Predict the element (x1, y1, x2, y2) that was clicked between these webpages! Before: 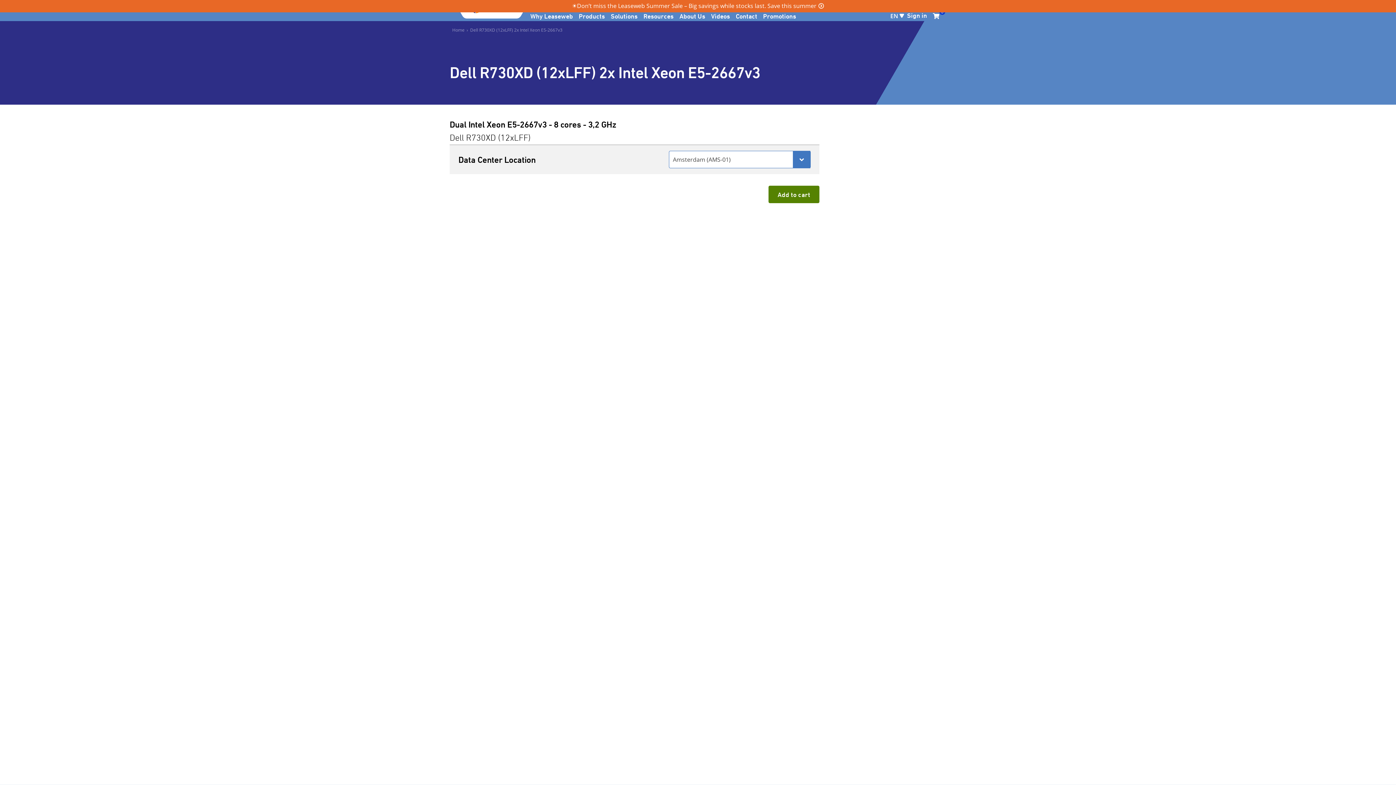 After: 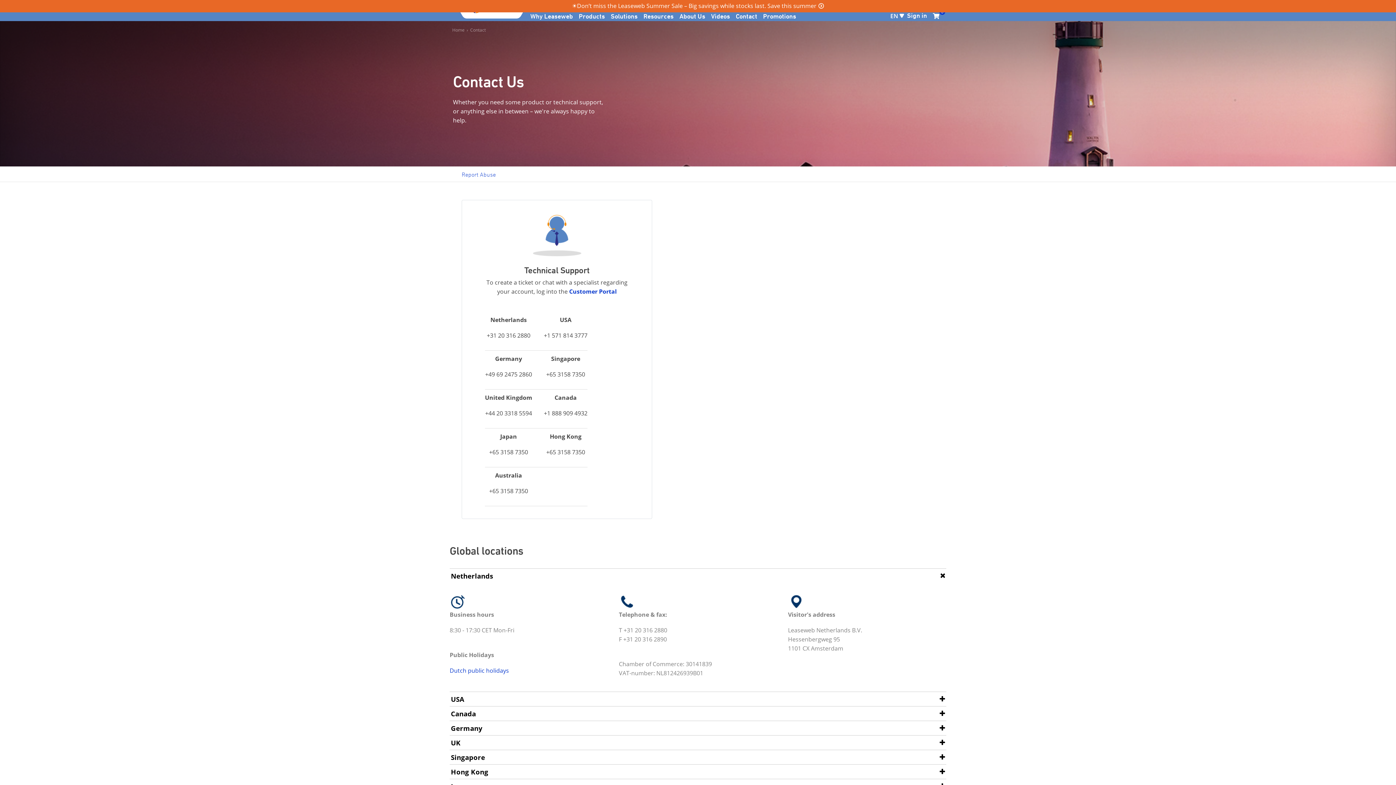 Action: label: Contact bbox: (736, 10, 757, 20)